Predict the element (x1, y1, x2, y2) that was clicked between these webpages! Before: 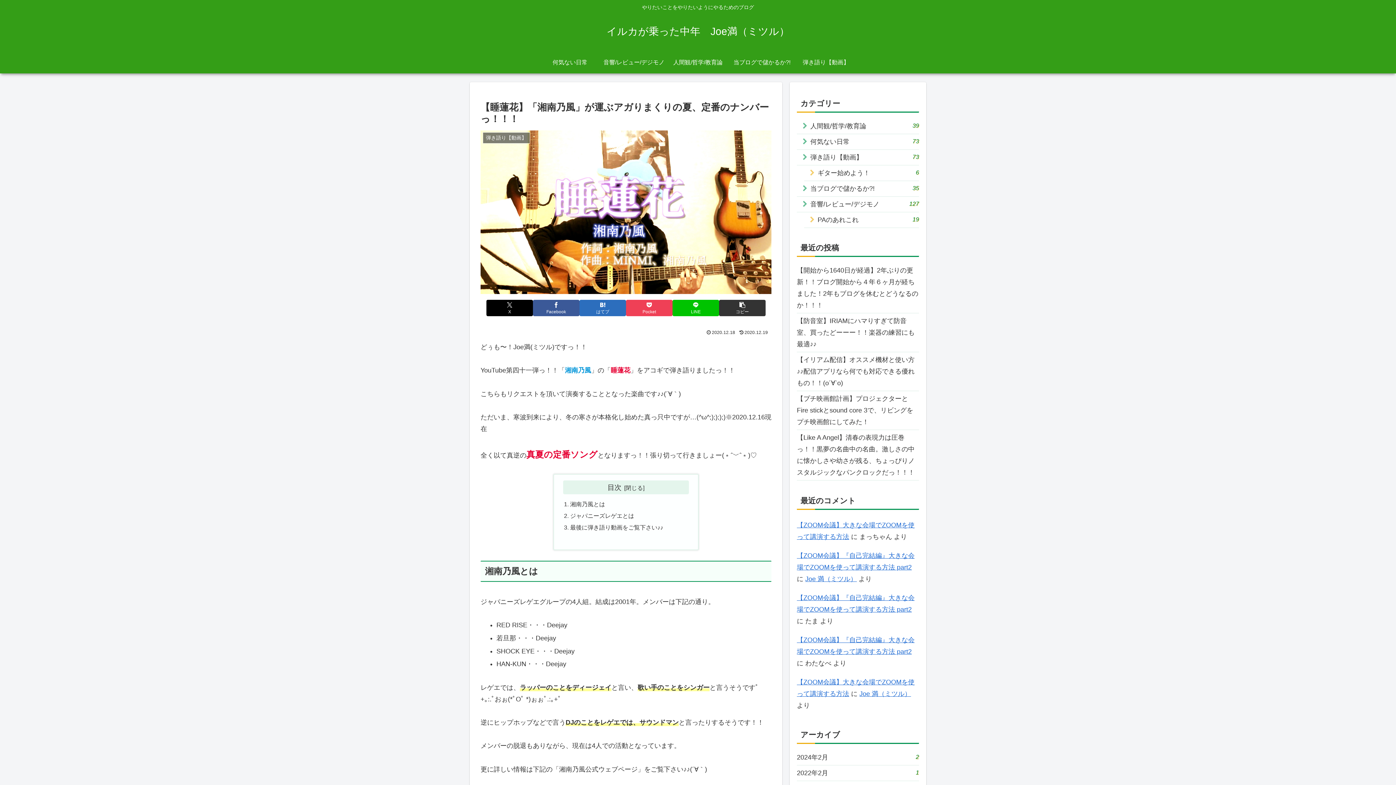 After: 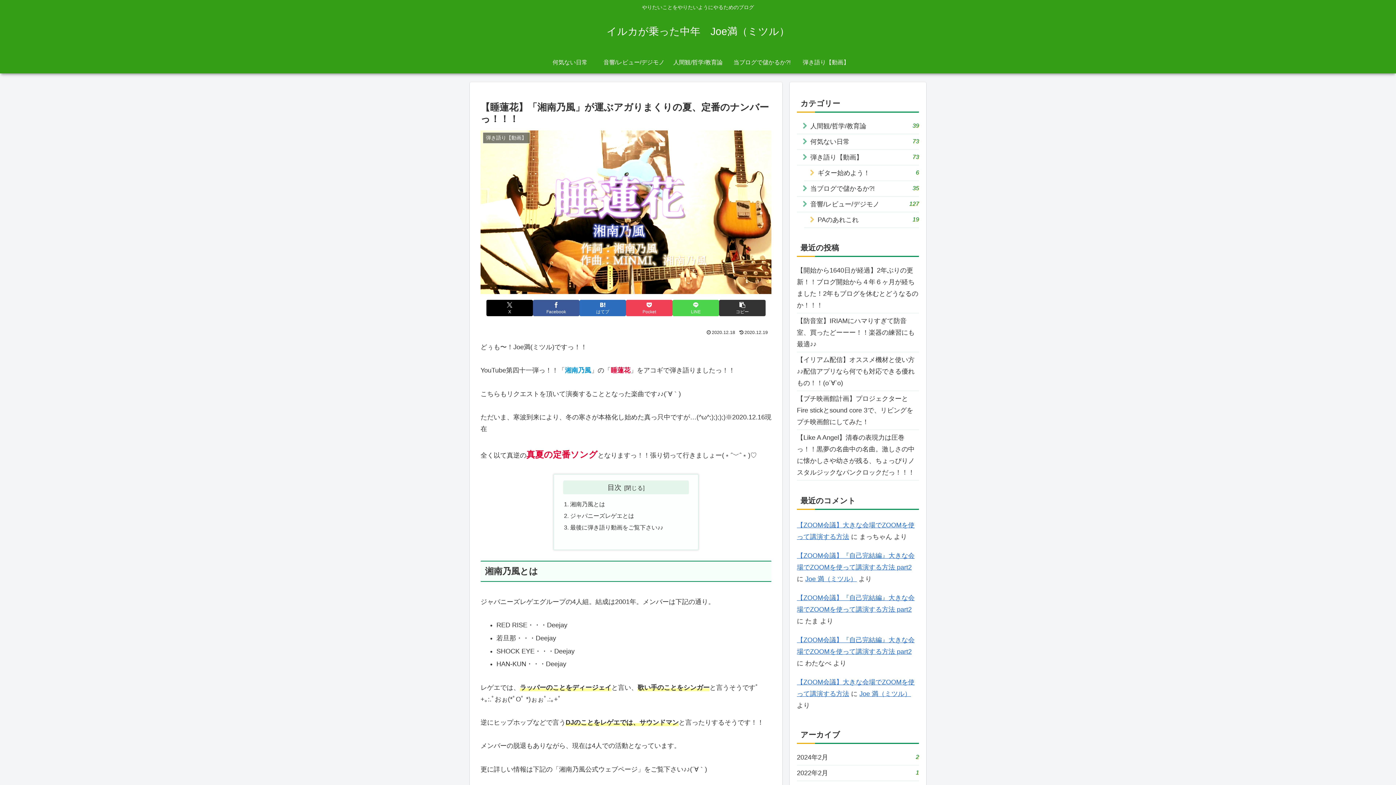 Action: label: LINEでシェア bbox: (672, 299, 719, 316)